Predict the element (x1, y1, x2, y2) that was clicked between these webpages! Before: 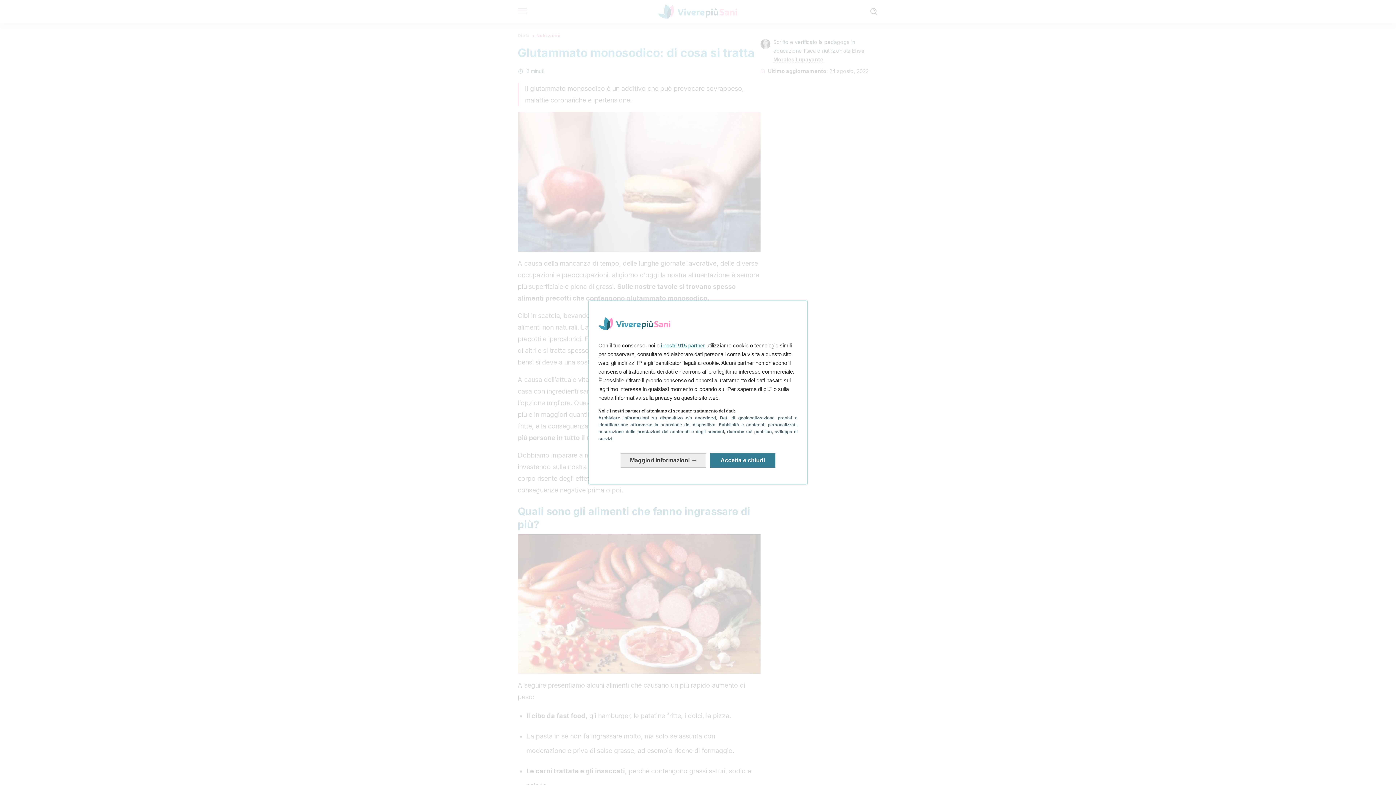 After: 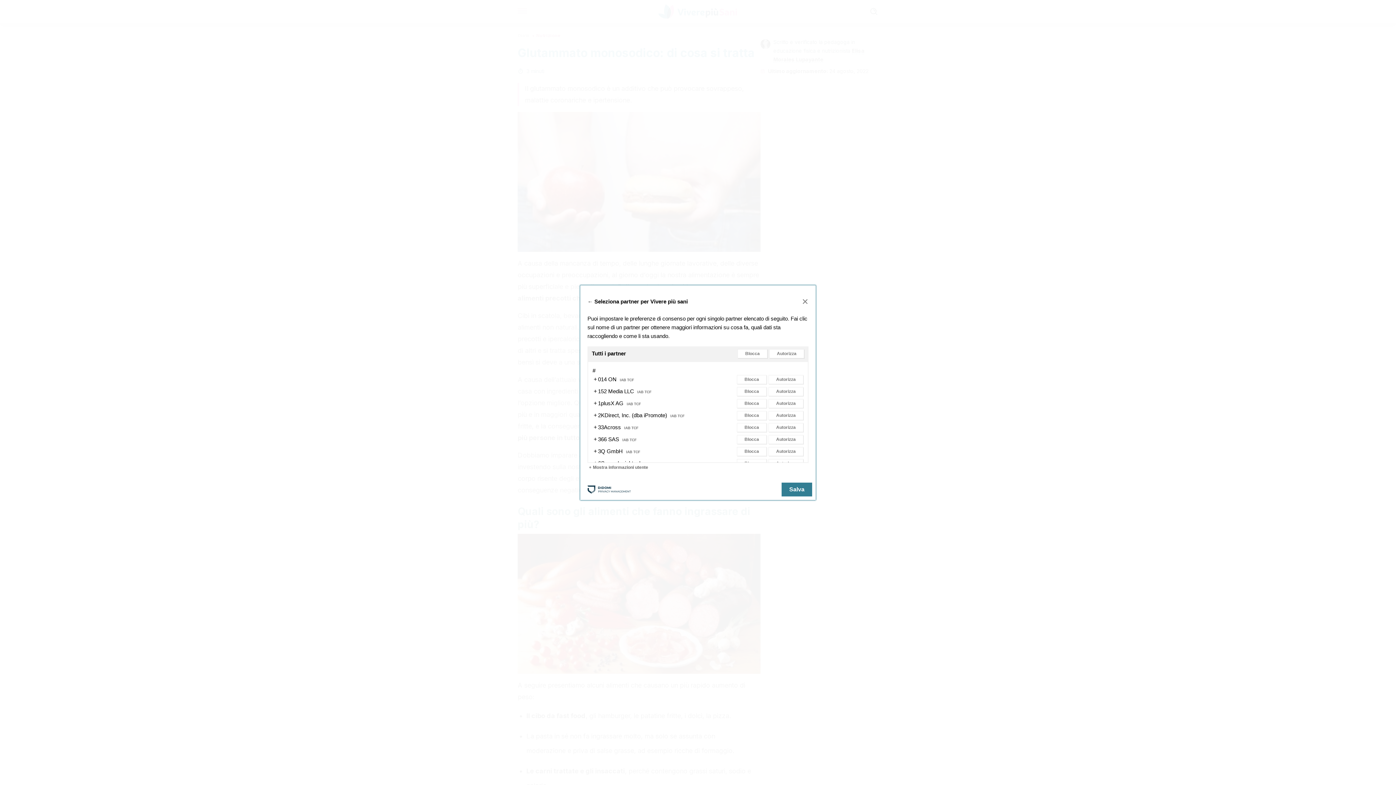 Action: bbox: (661, 342, 705, 348) label: i nostri 915 partner